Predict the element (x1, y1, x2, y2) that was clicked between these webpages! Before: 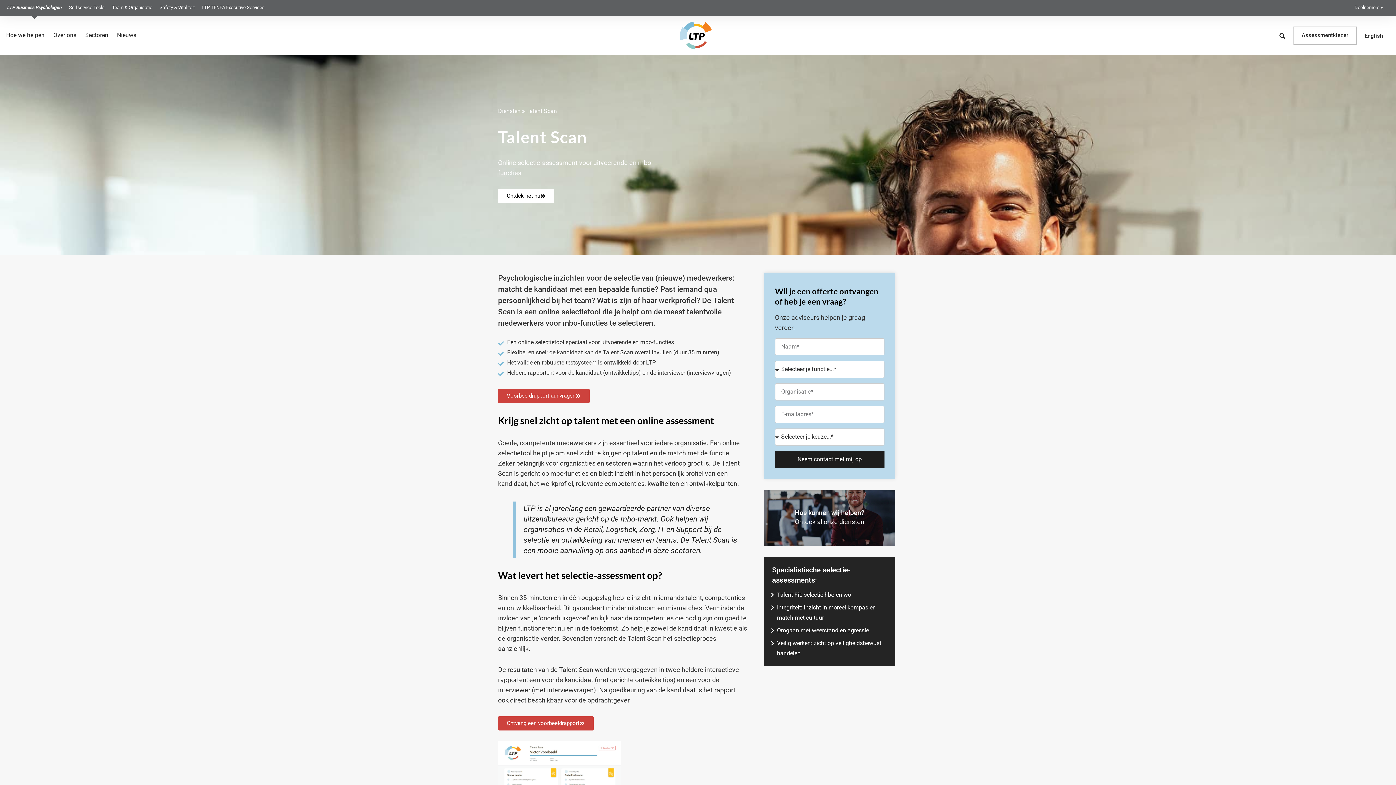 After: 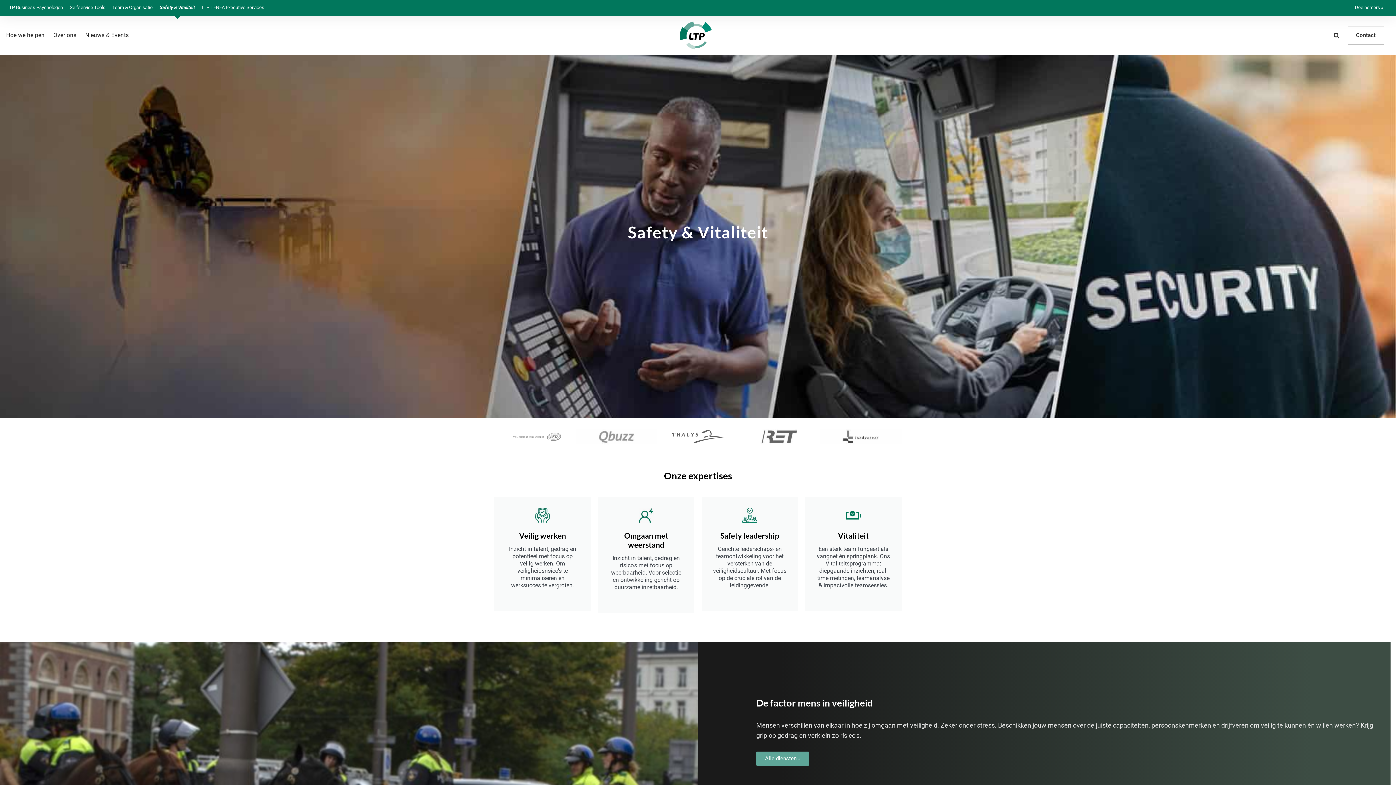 Action: bbox: (159, 4, 194, 10) label: Safety & Vitaliteit